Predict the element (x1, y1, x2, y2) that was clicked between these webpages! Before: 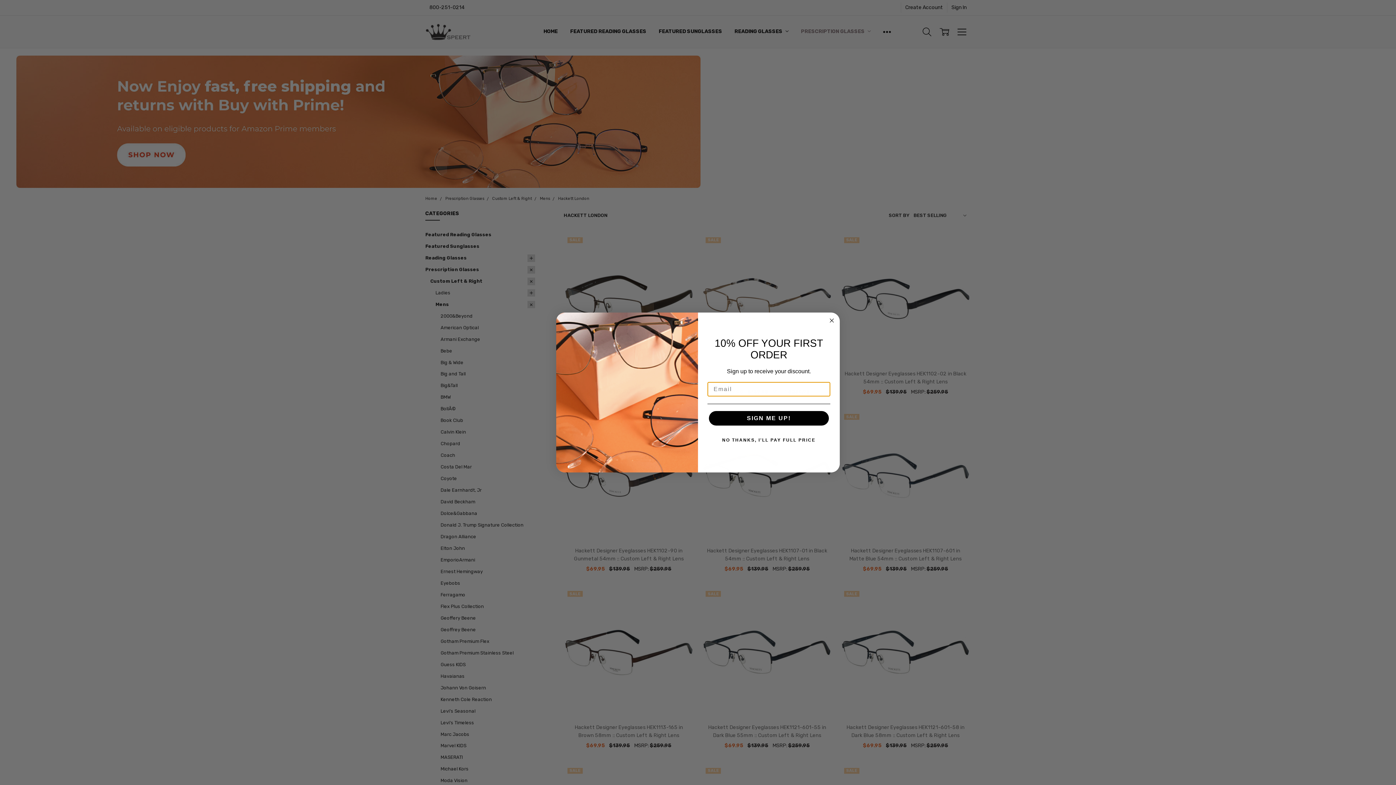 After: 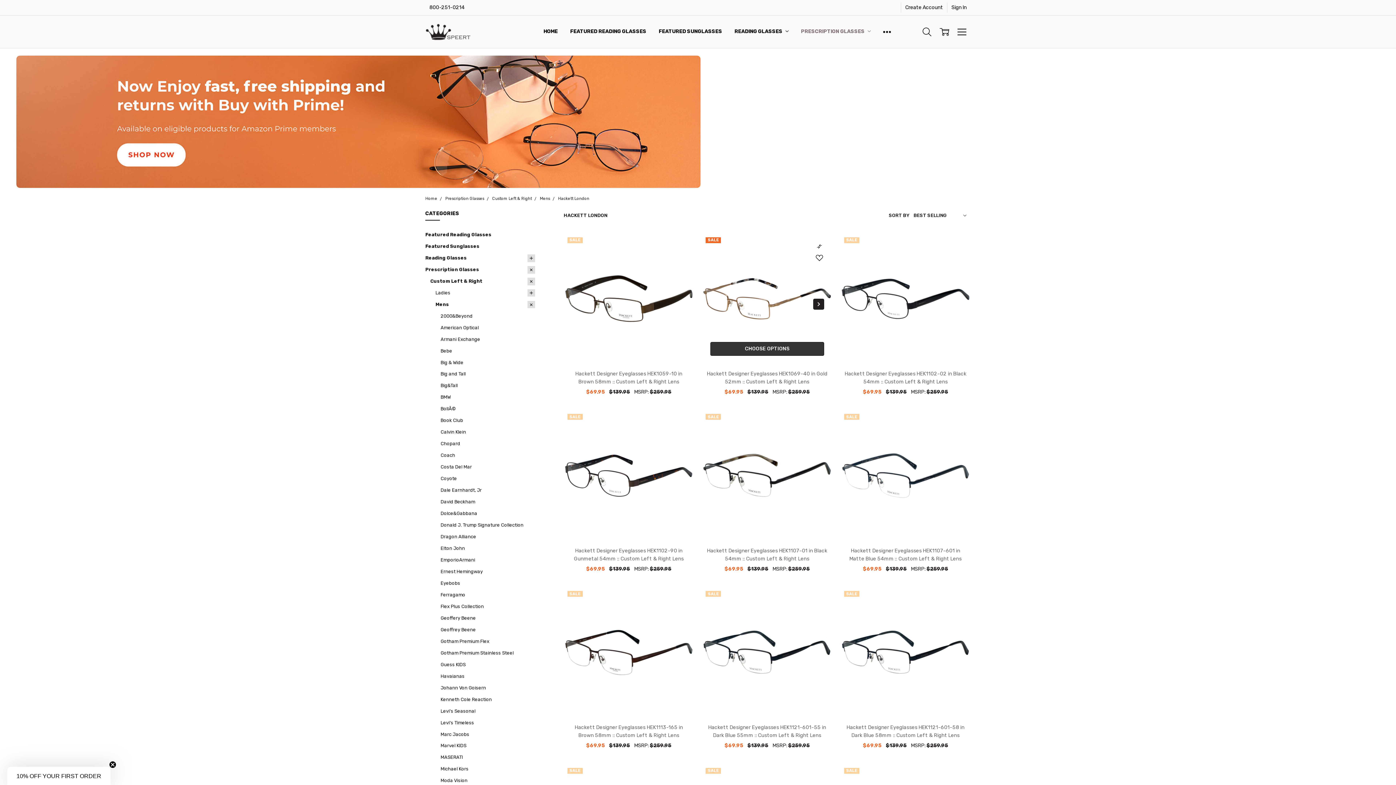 Action: bbox: (827, 332, 836, 341) label: Close dialog